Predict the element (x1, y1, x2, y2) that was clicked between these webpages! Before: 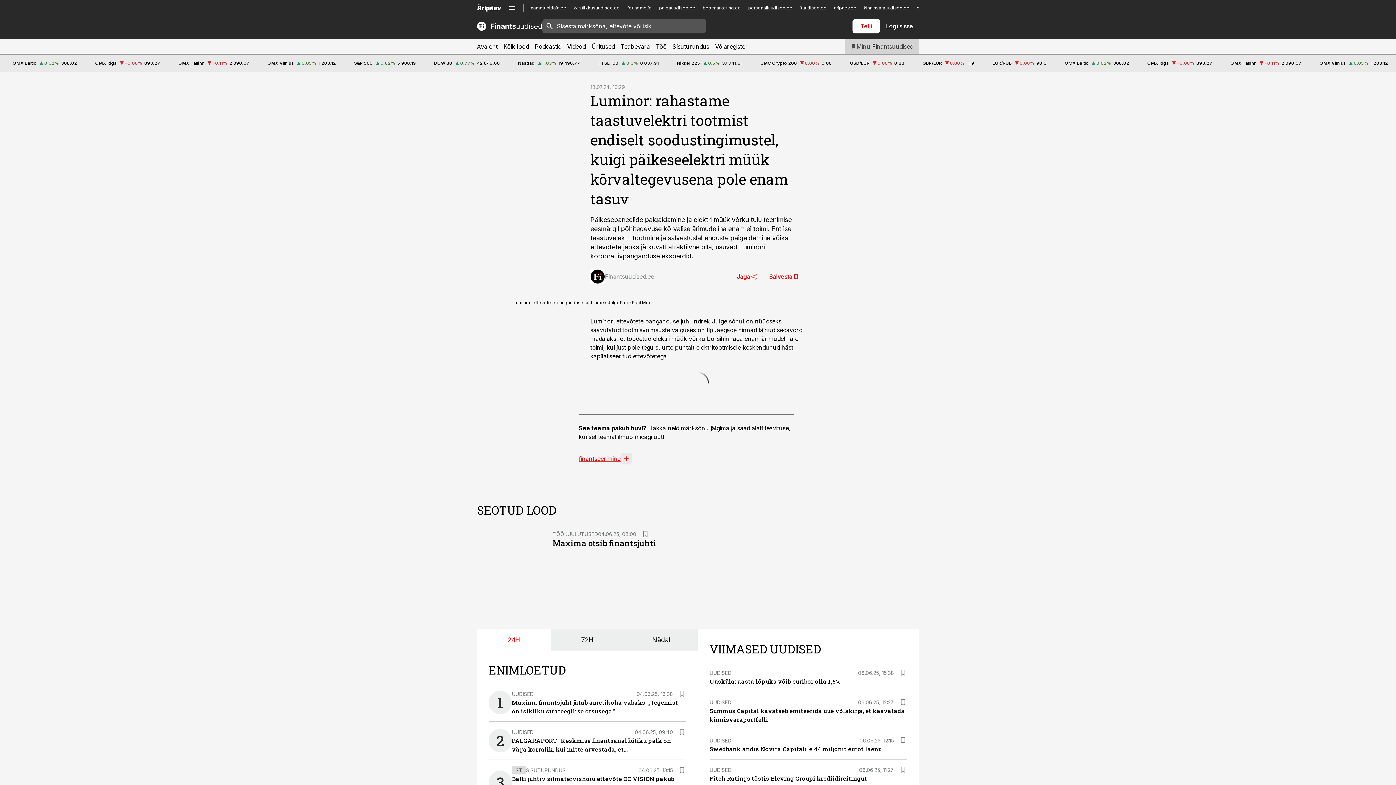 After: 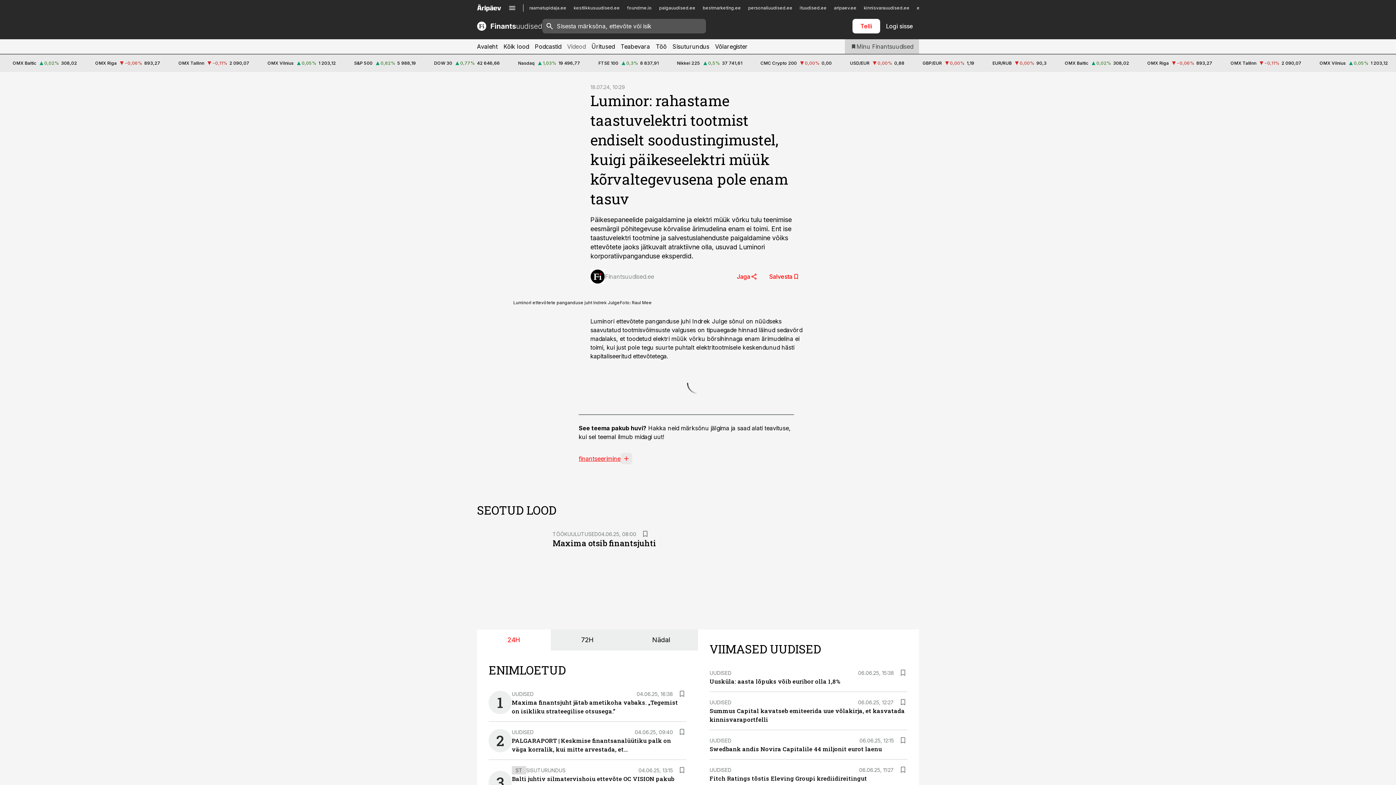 Action: bbox: (567, 39, 585, 53) label: Videod